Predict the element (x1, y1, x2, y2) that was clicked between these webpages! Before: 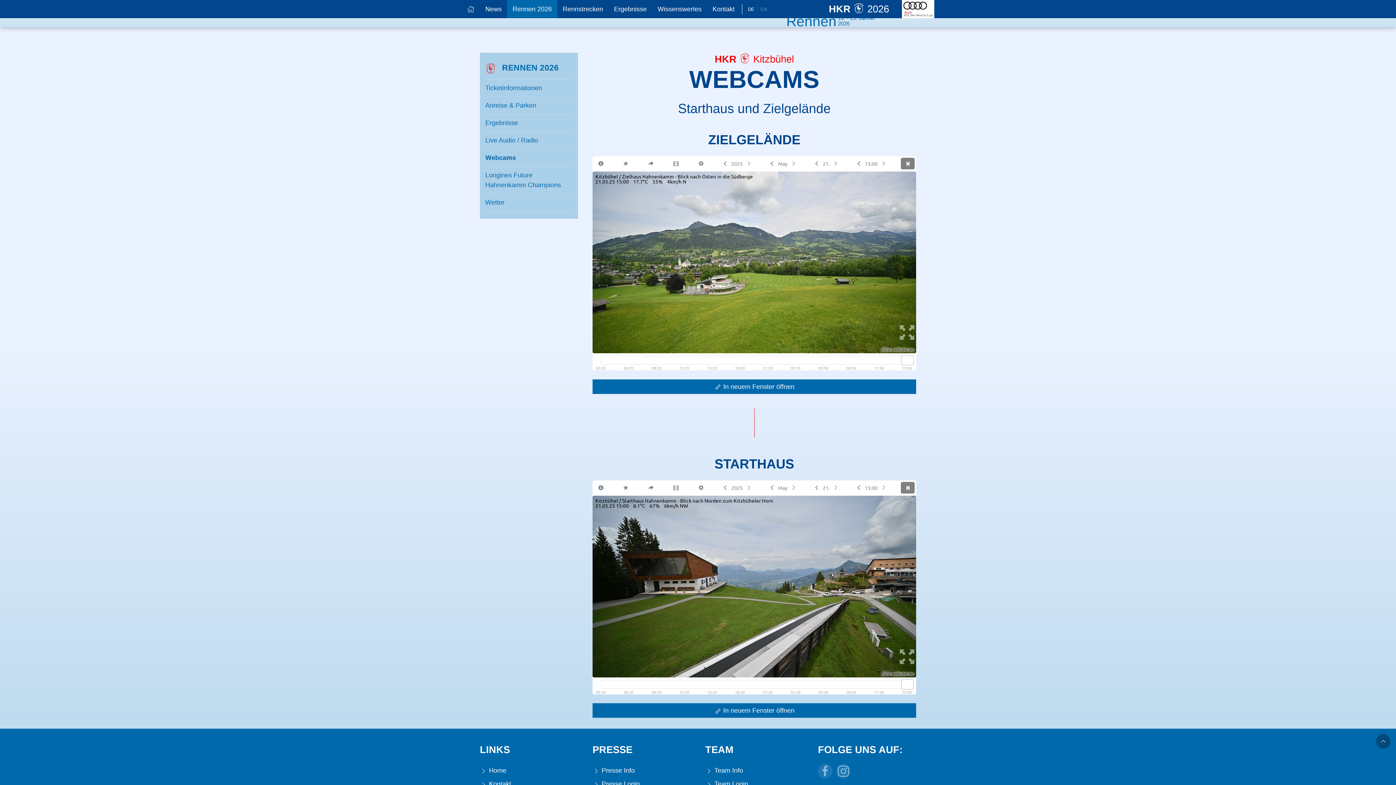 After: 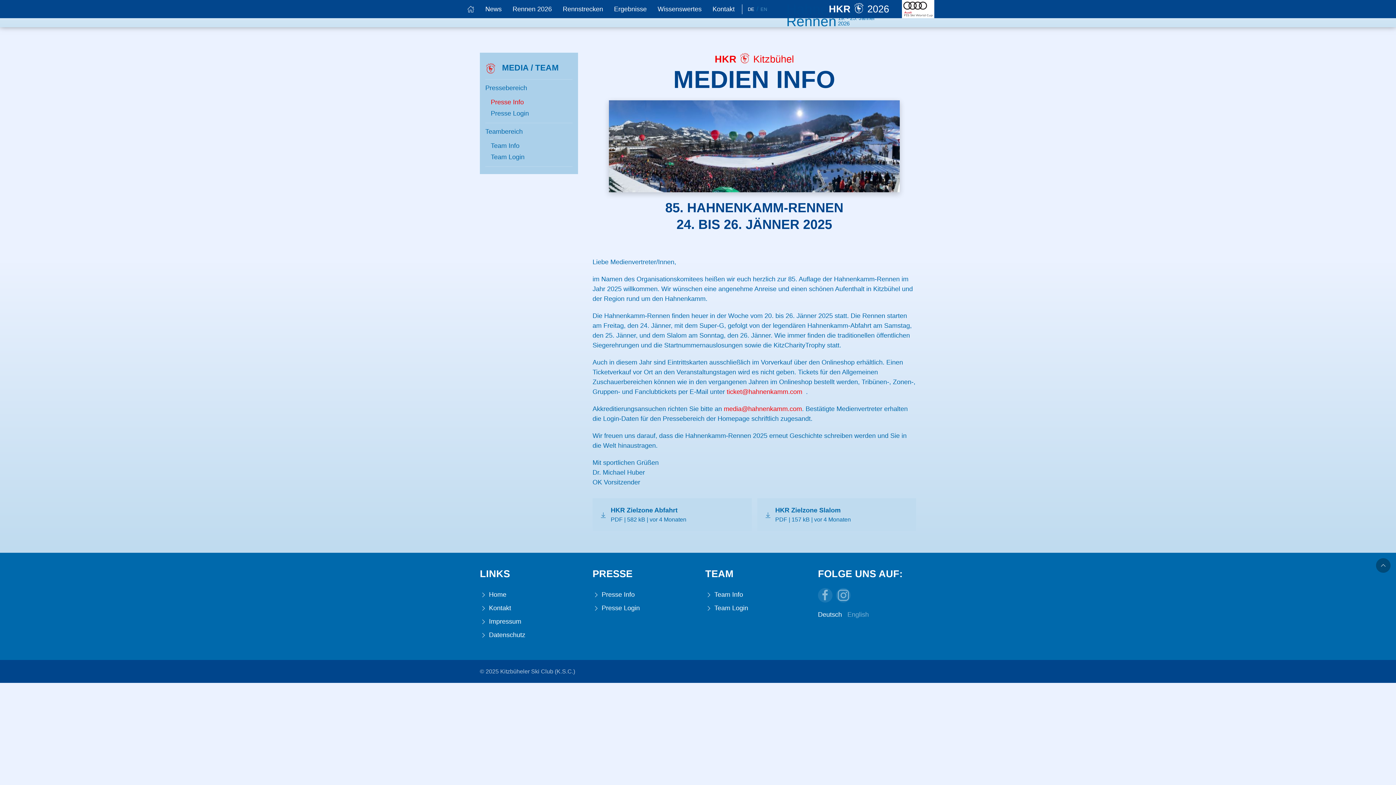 Action: label:  Presse Info bbox: (592, 764, 690, 777)